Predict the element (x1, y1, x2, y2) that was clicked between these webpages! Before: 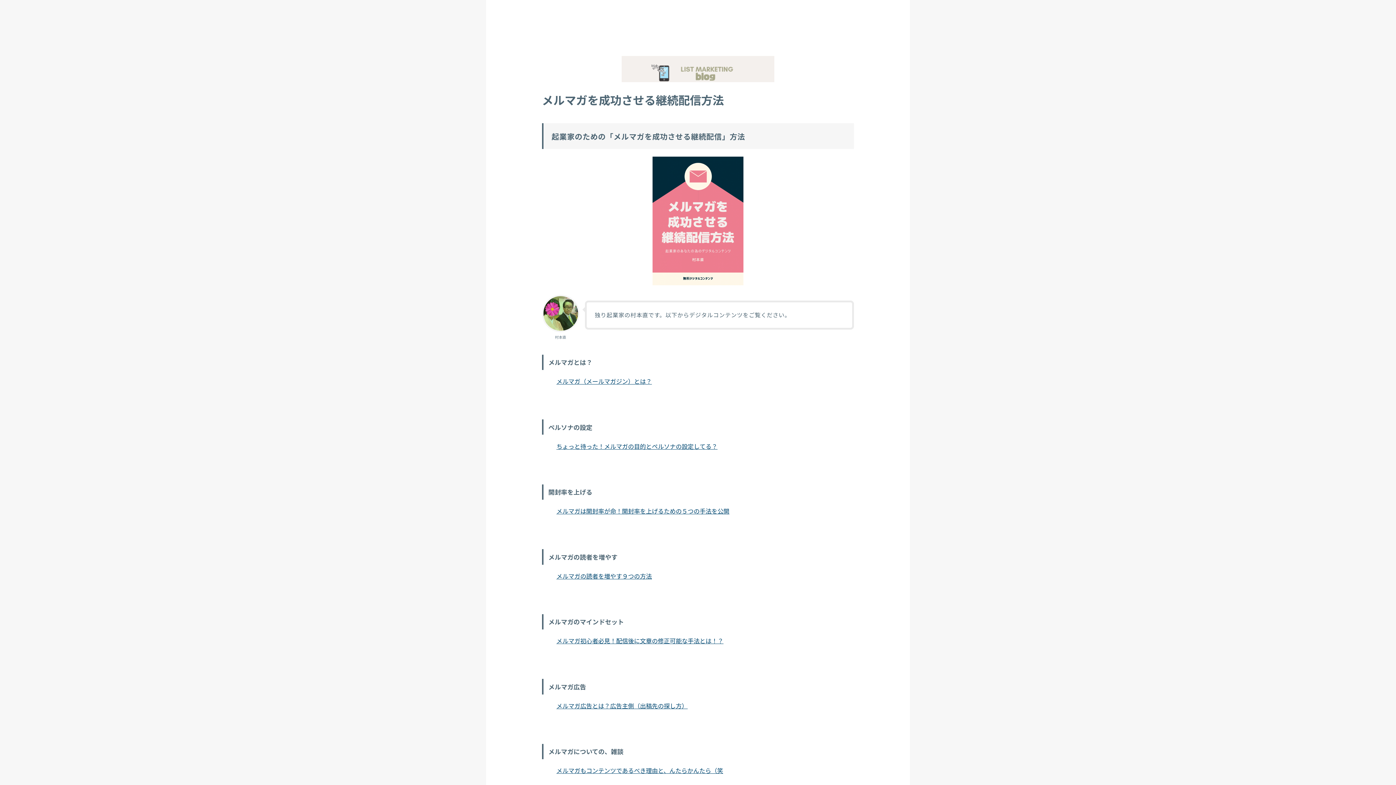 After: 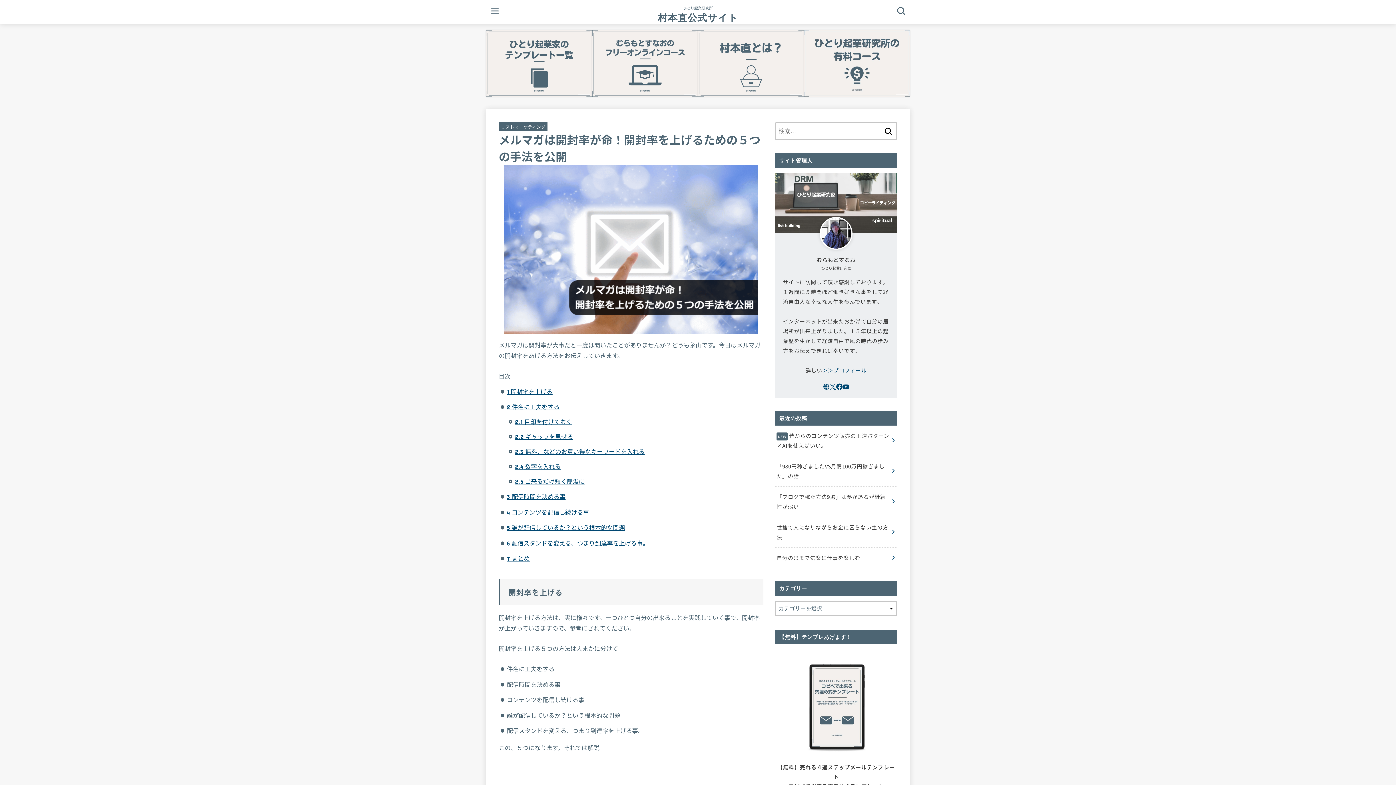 Action: label: メルマガは開封率が命！開封率を上げるための５つの手法を公開 bbox: (556, 507, 729, 515)